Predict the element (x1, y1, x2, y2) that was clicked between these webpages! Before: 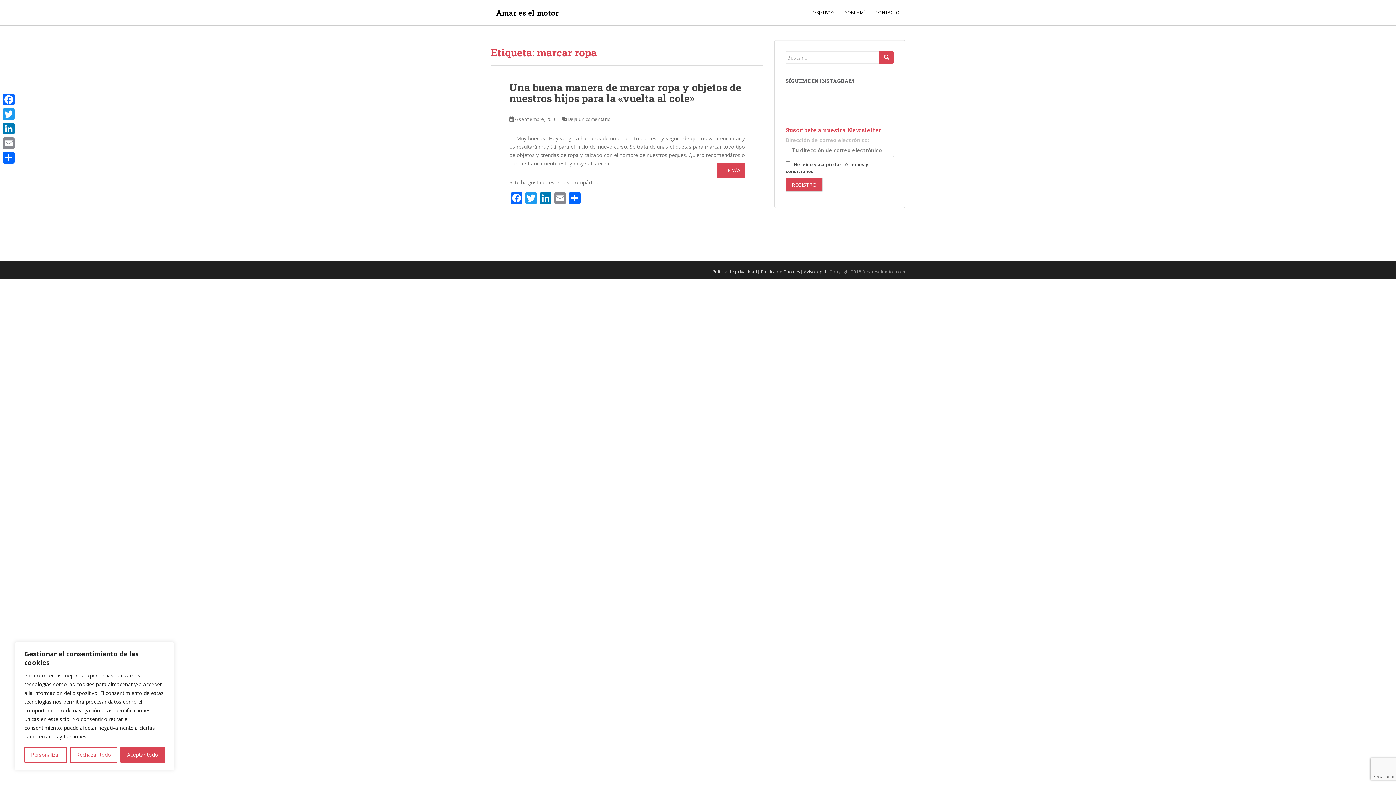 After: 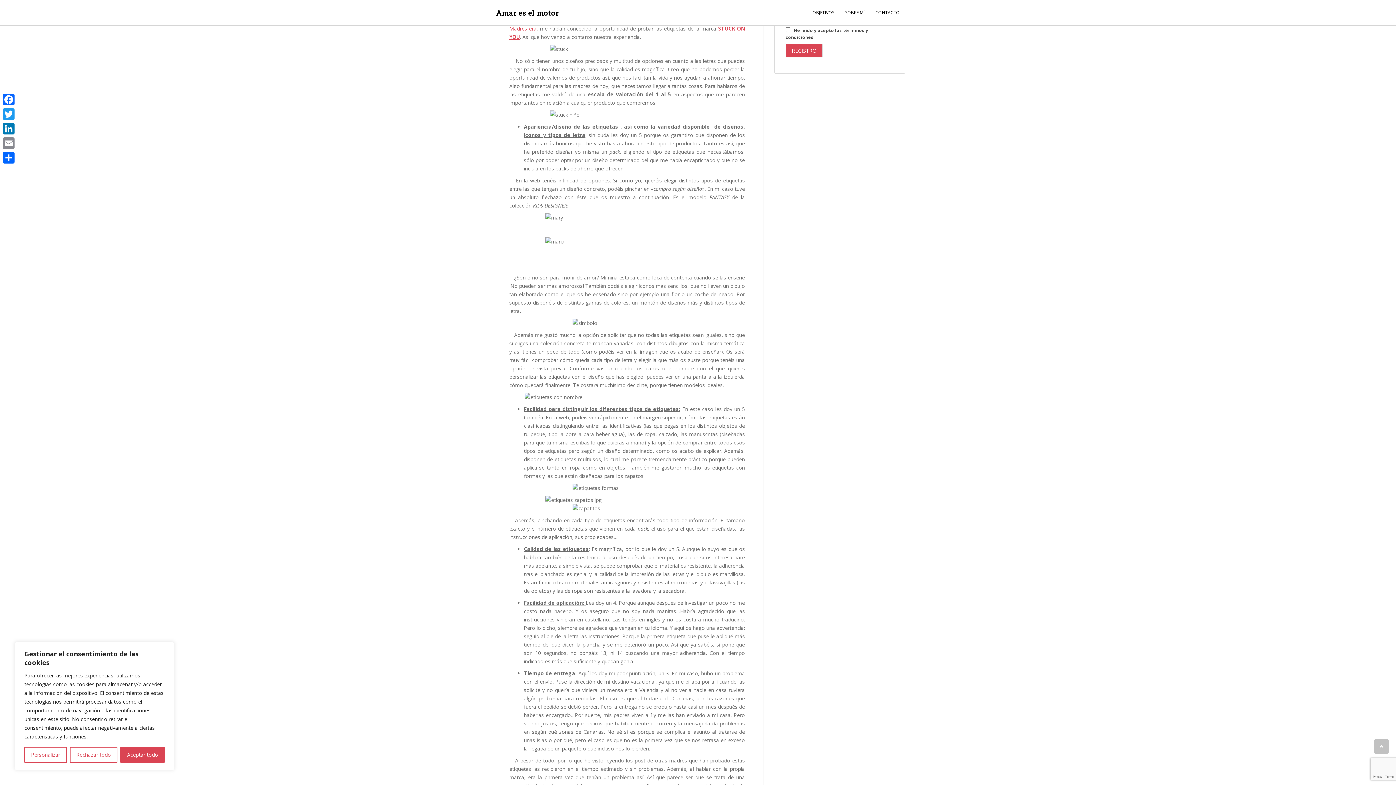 Action: label: LEER MÁS bbox: (716, 162, 745, 178)